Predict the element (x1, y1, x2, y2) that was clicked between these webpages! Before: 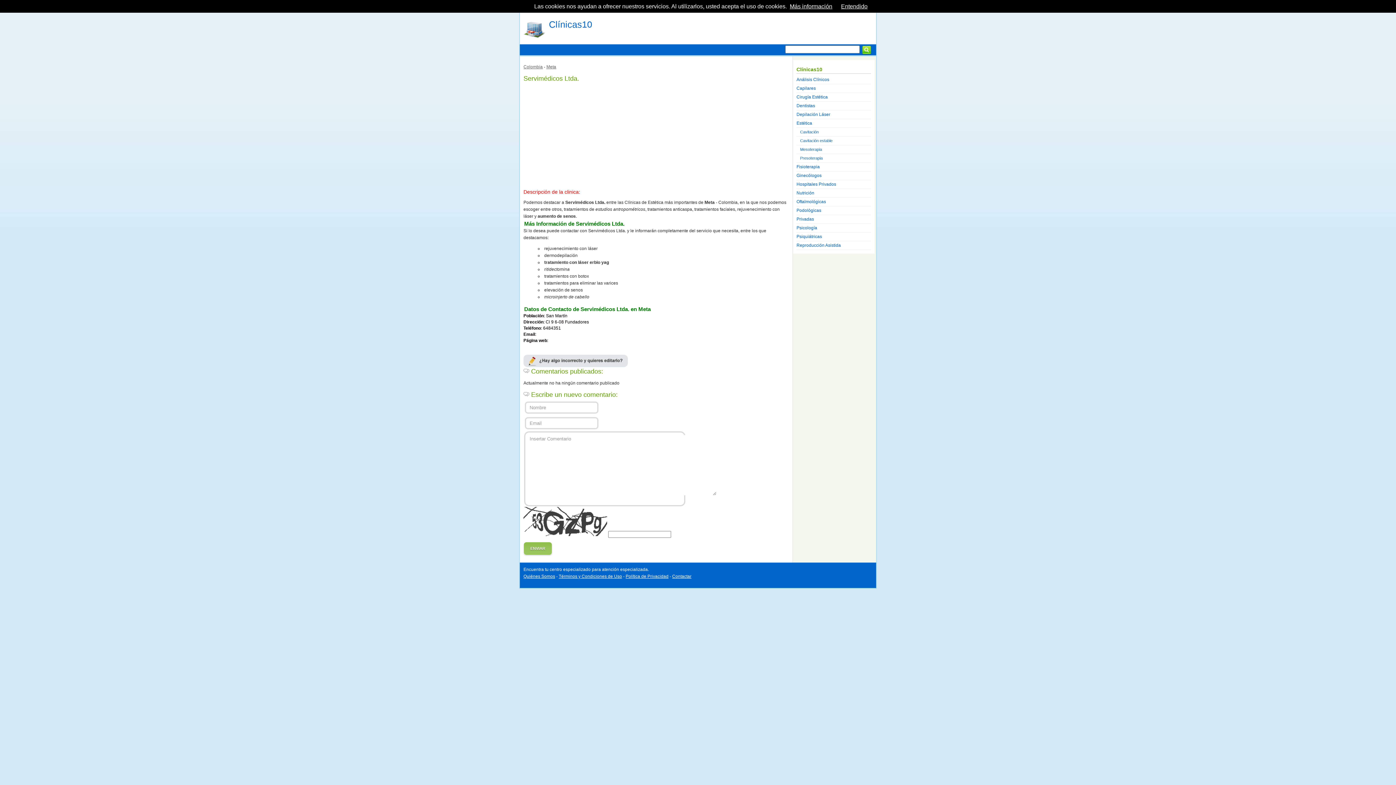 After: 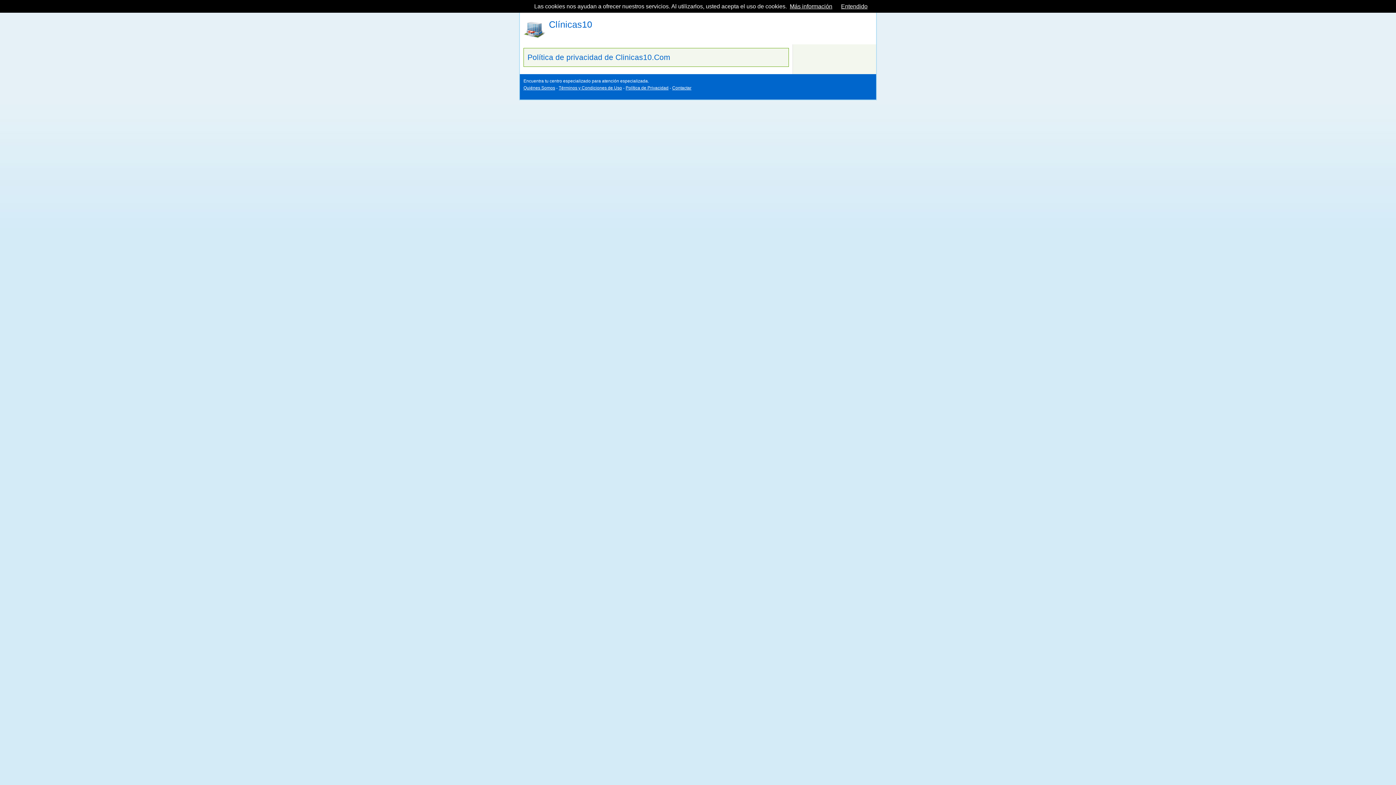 Action: label: Política de Privacidad bbox: (625, 574, 668, 579)